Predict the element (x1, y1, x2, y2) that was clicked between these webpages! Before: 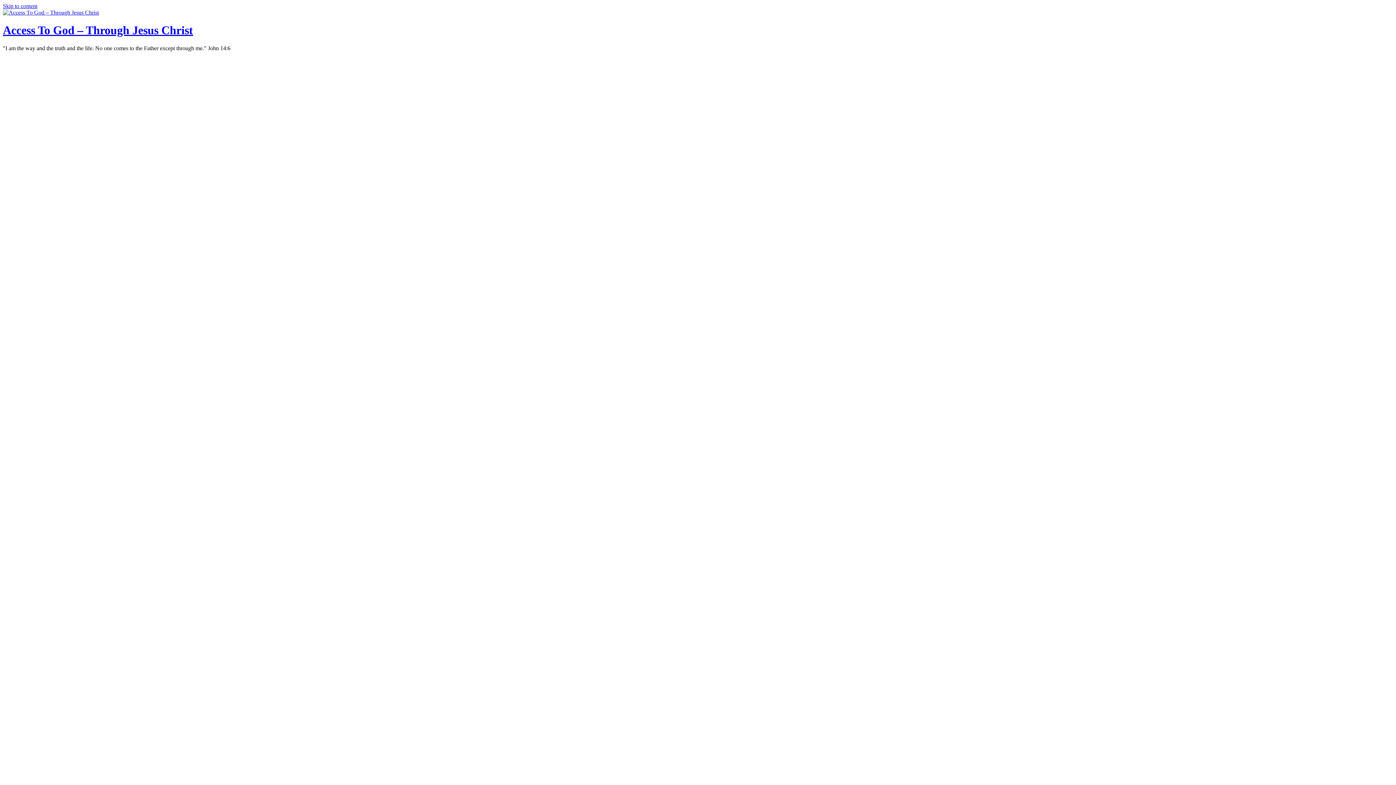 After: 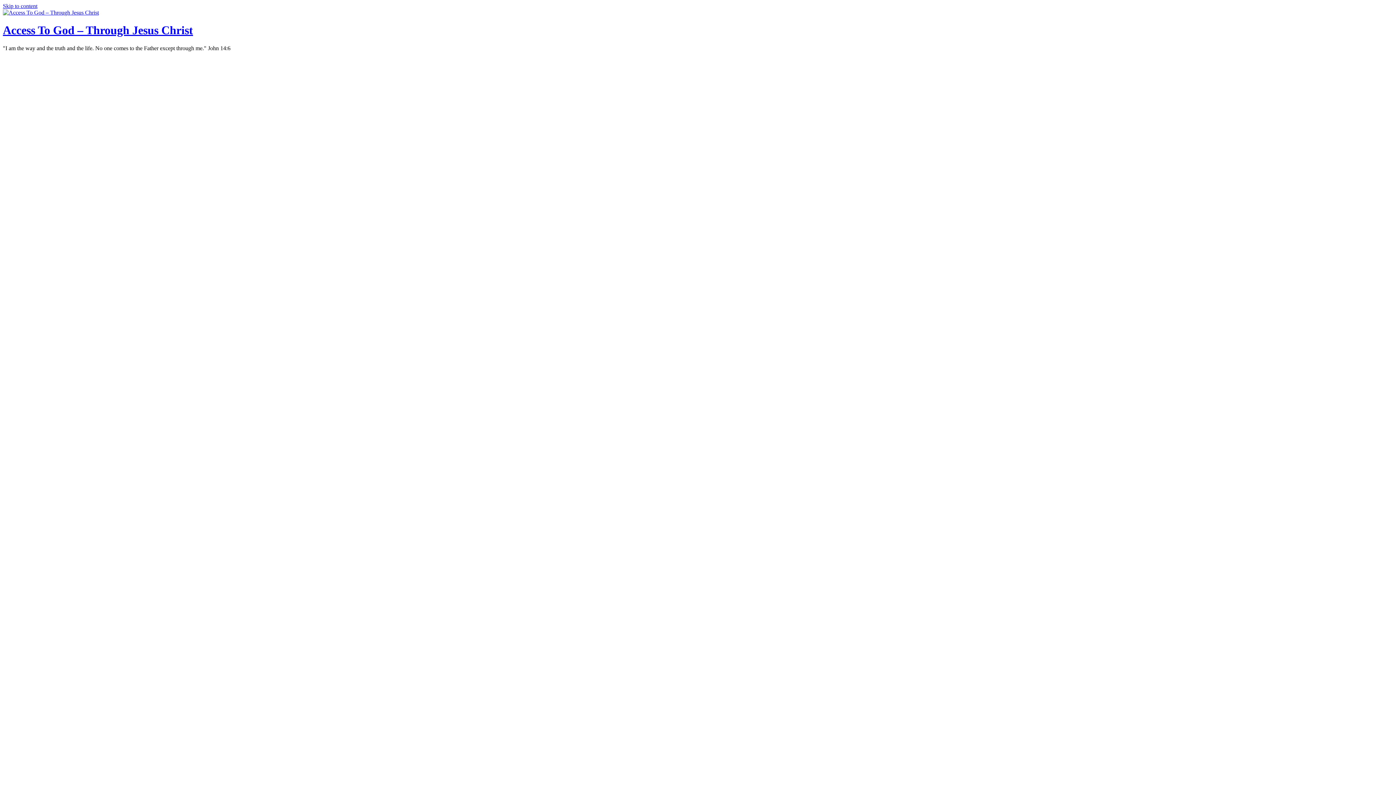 Action: bbox: (2, 9, 98, 15)